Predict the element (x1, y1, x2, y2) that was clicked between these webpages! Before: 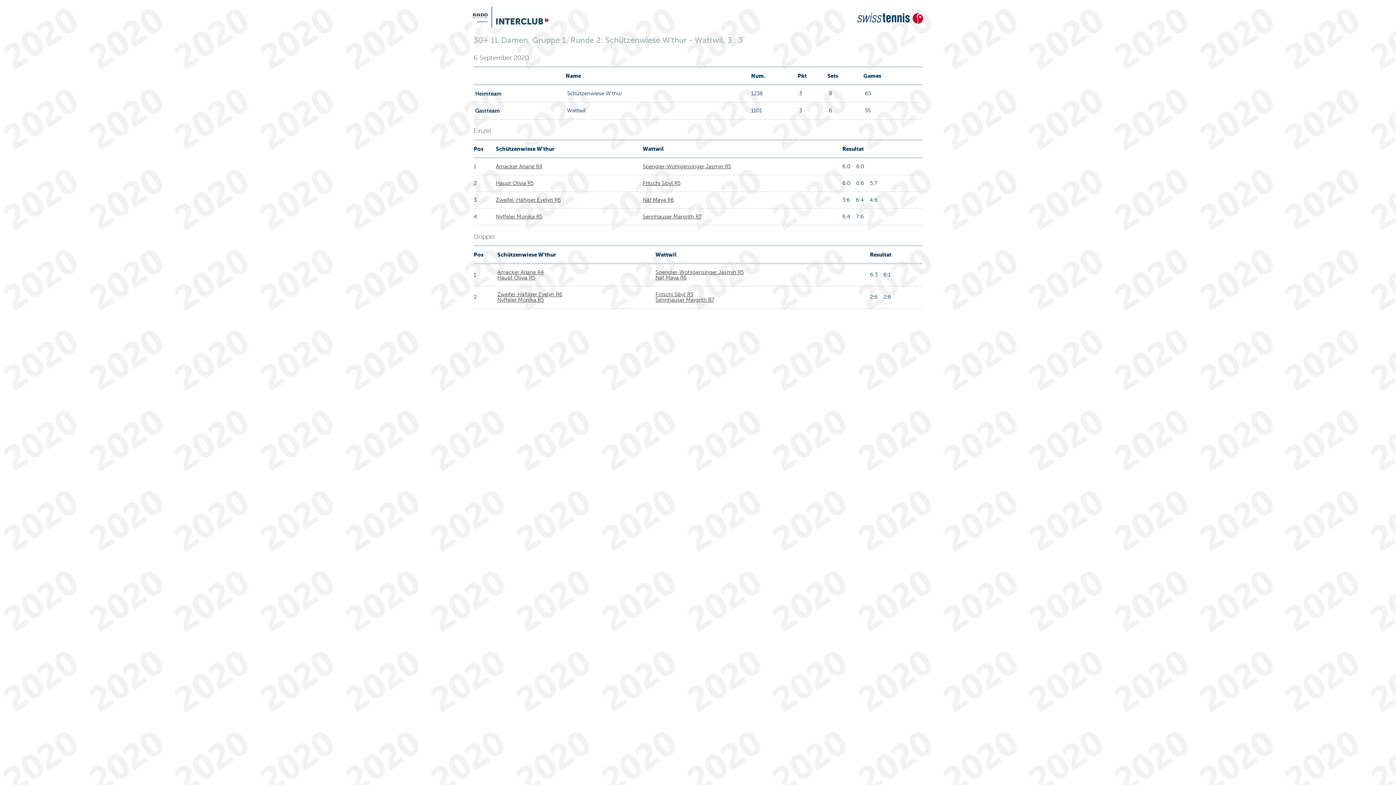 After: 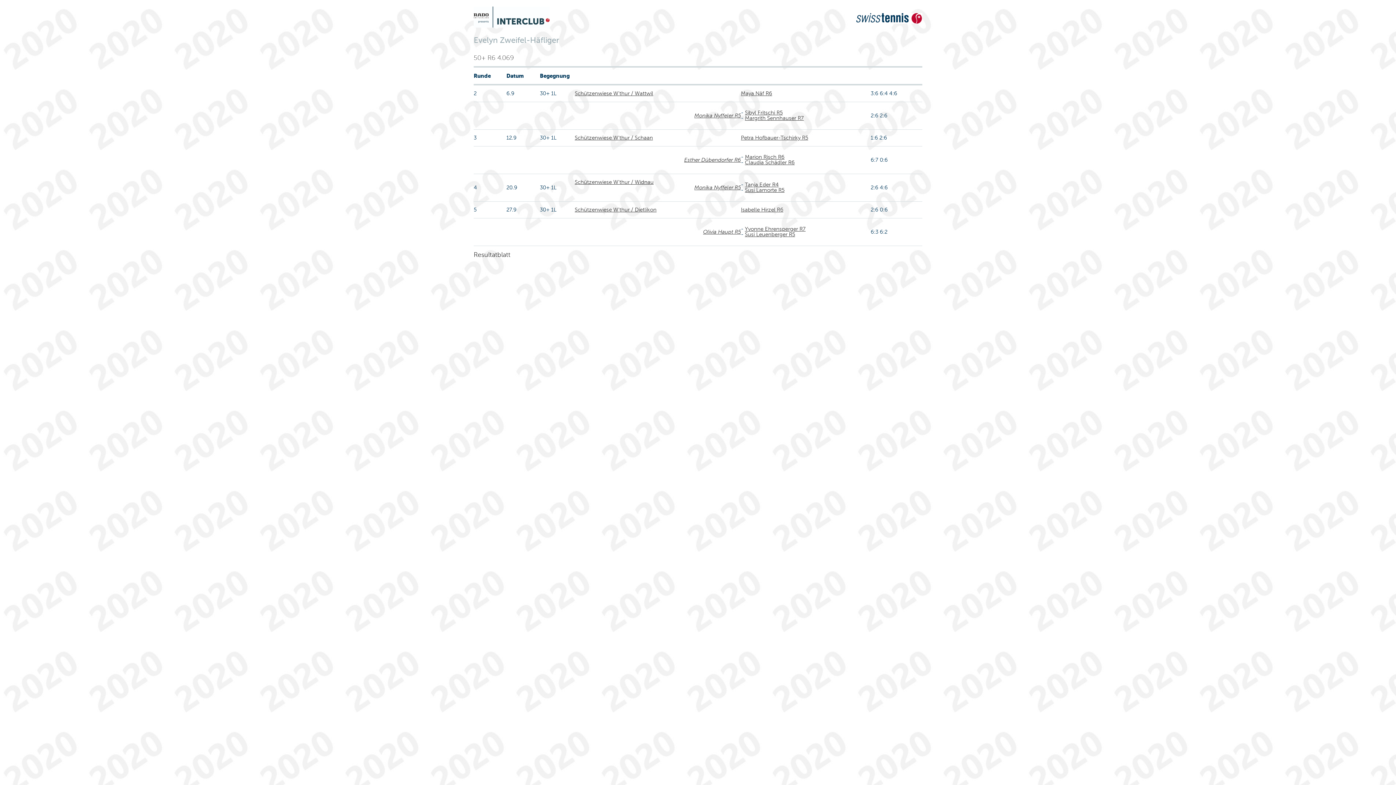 Action: bbox: (496, 197, 561, 202) label: Zweifel-Häfliger Evelyn R6